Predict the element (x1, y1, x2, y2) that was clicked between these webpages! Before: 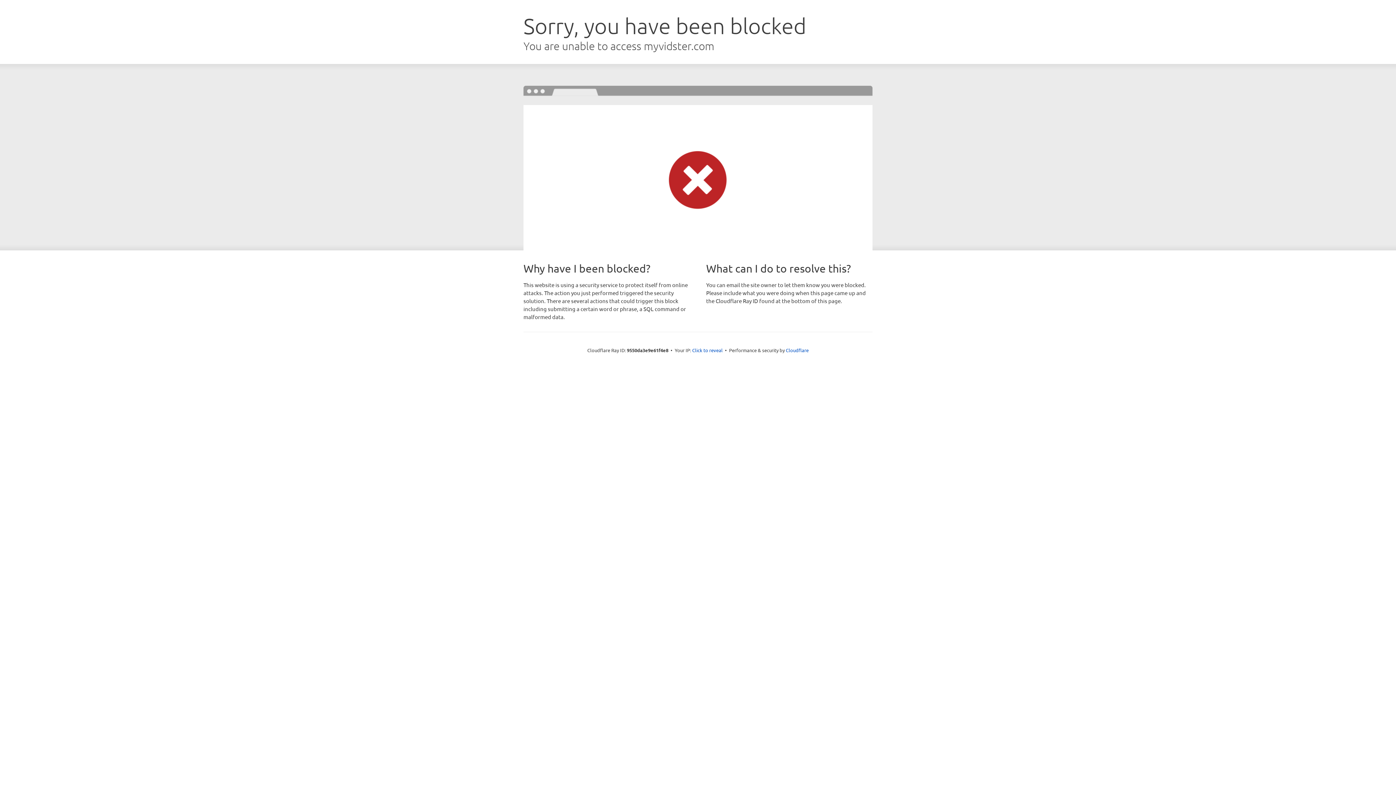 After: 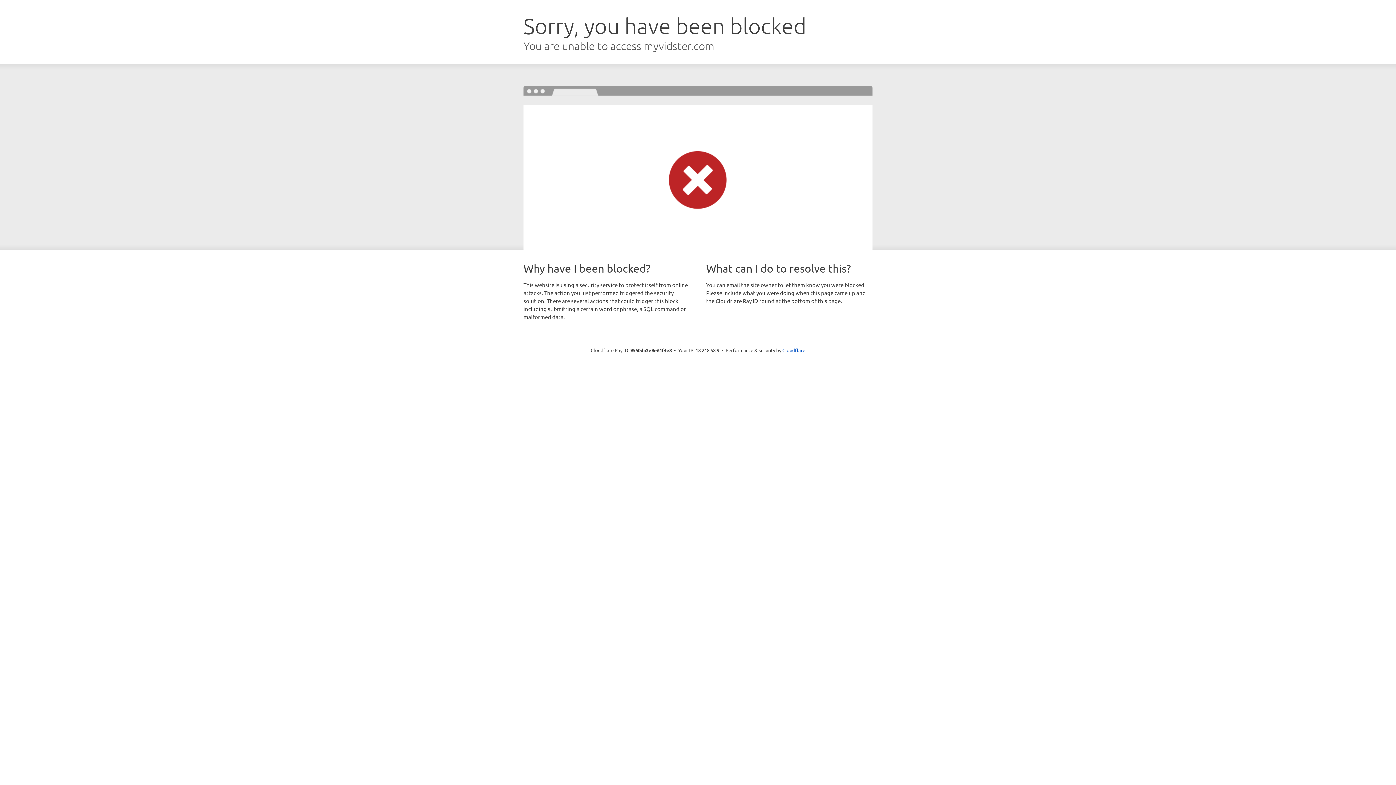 Action: label: Click to reveal bbox: (692, 346, 722, 353)